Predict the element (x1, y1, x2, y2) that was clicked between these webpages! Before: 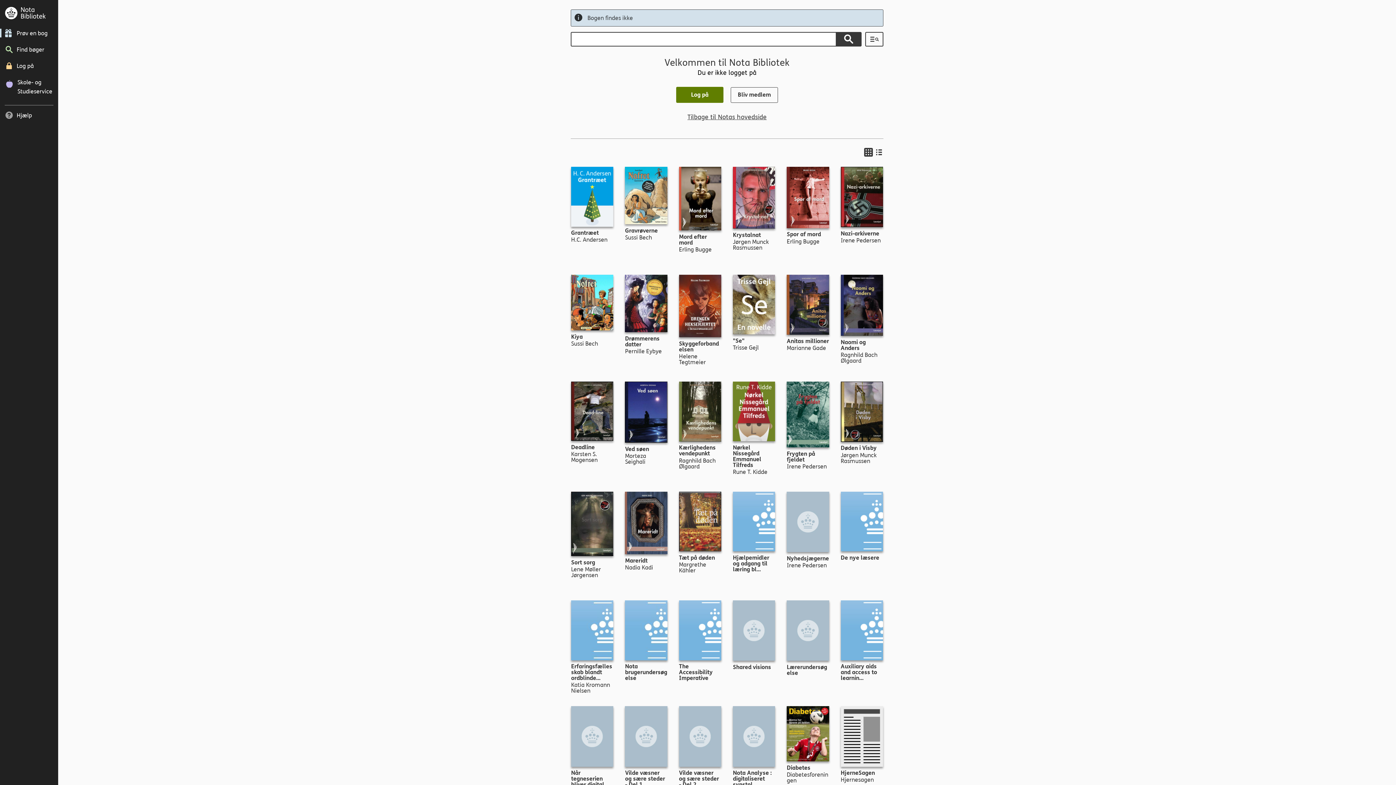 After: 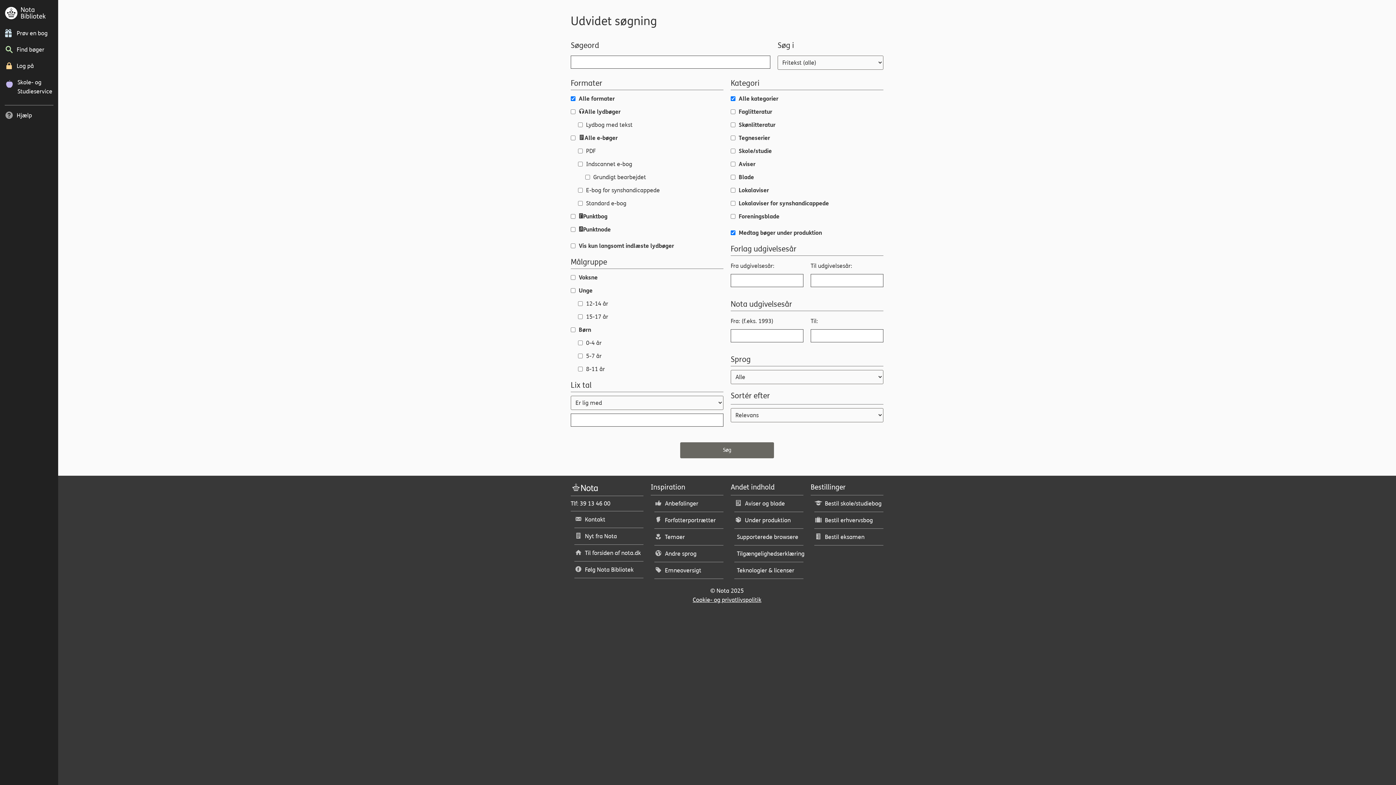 Action: bbox: (865, 32, 883, 46) label: Udvidet søgning